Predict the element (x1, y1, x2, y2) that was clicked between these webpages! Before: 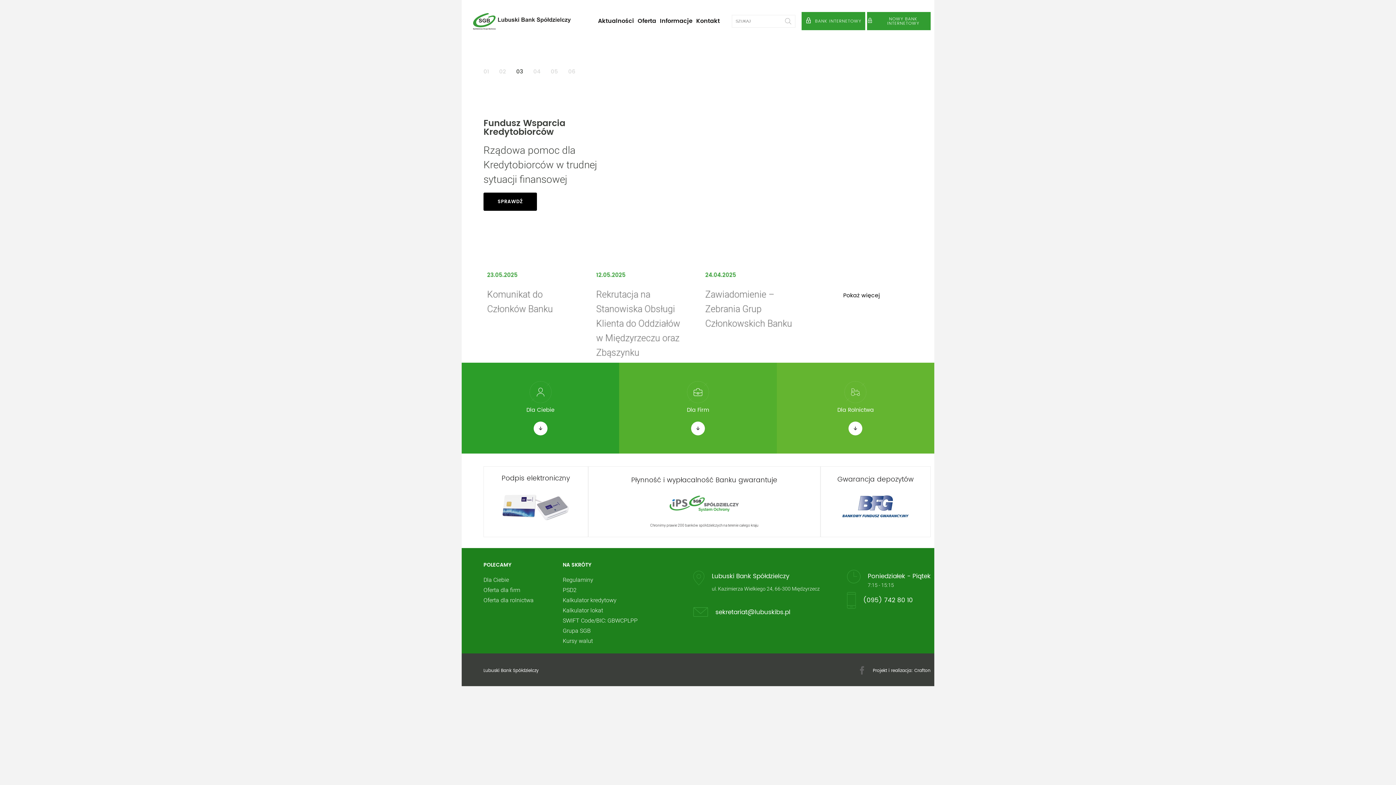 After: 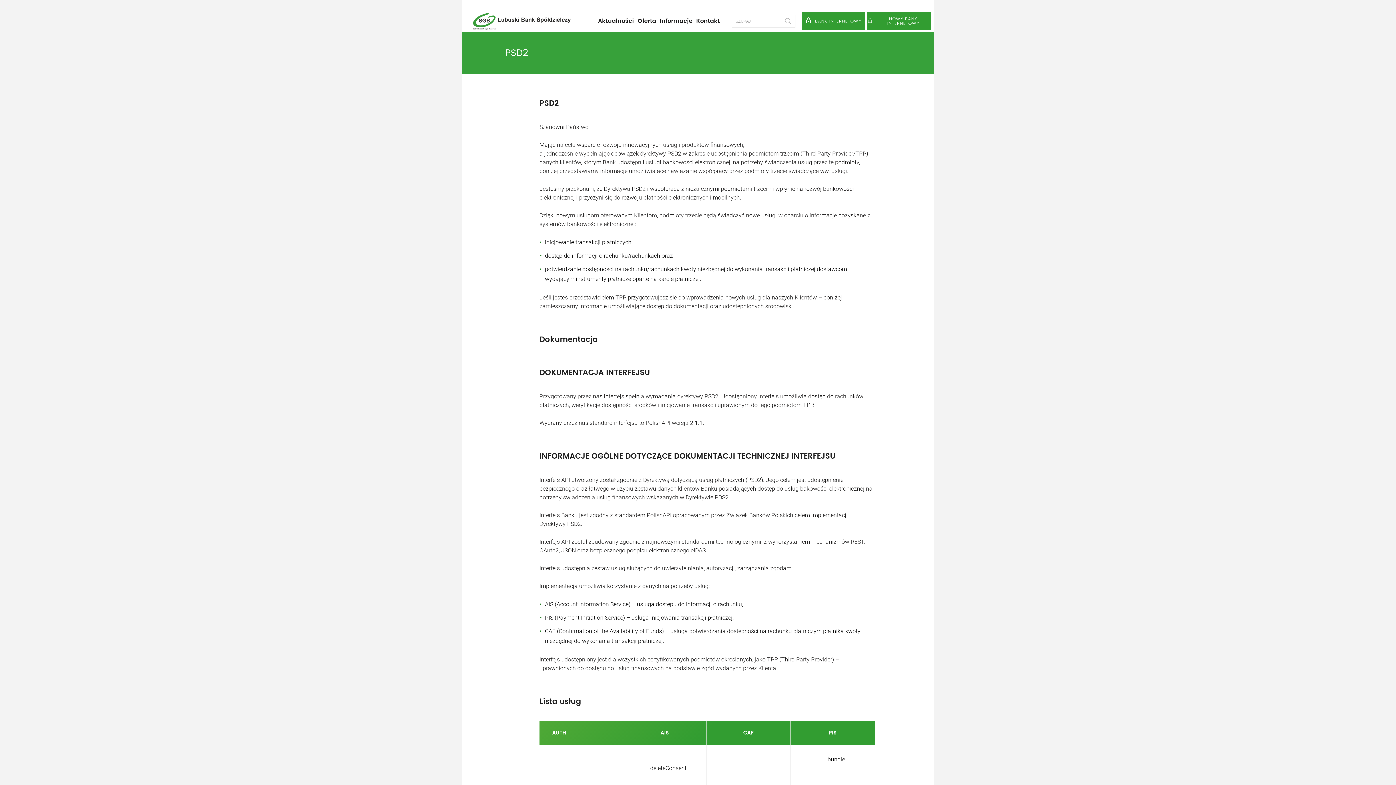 Action: bbox: (562, 586, 576, 594) label: PSD2